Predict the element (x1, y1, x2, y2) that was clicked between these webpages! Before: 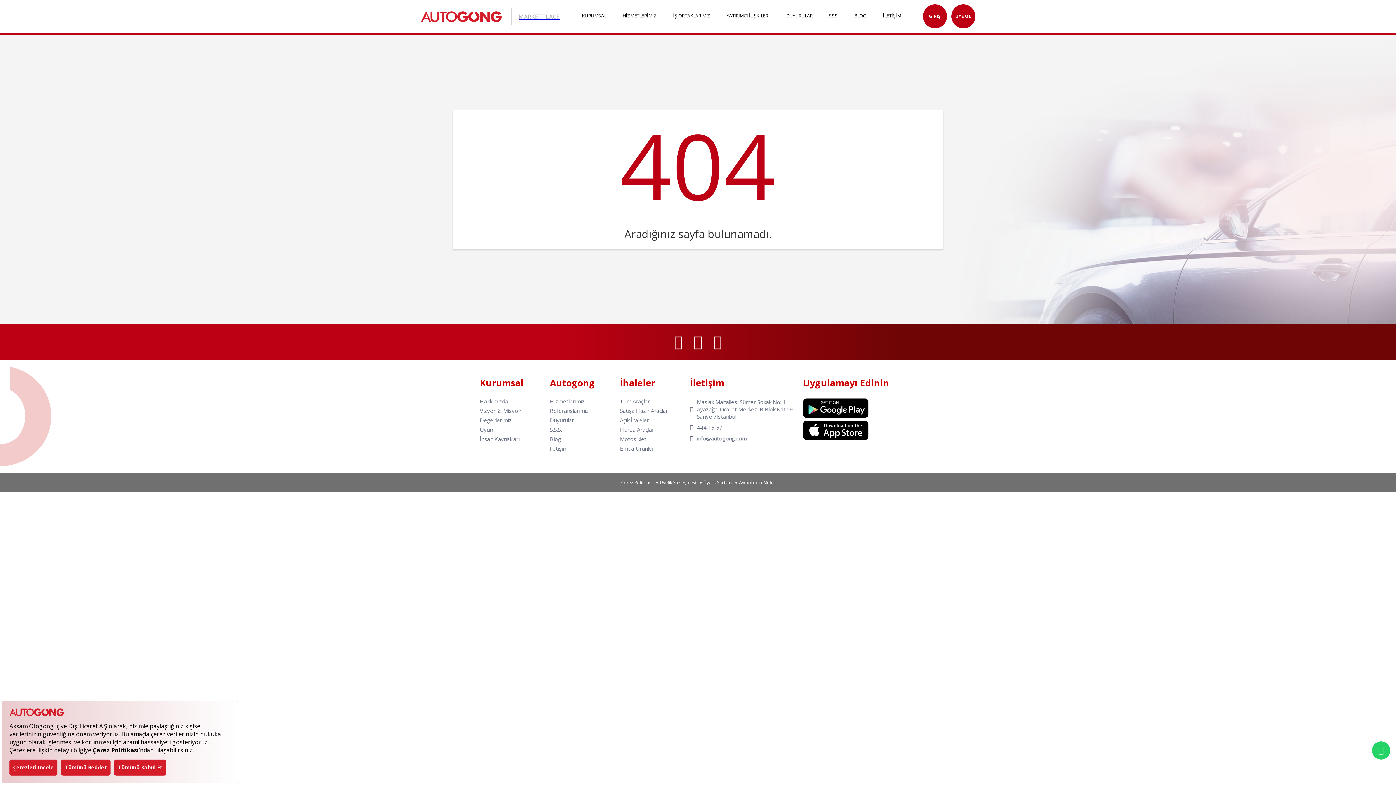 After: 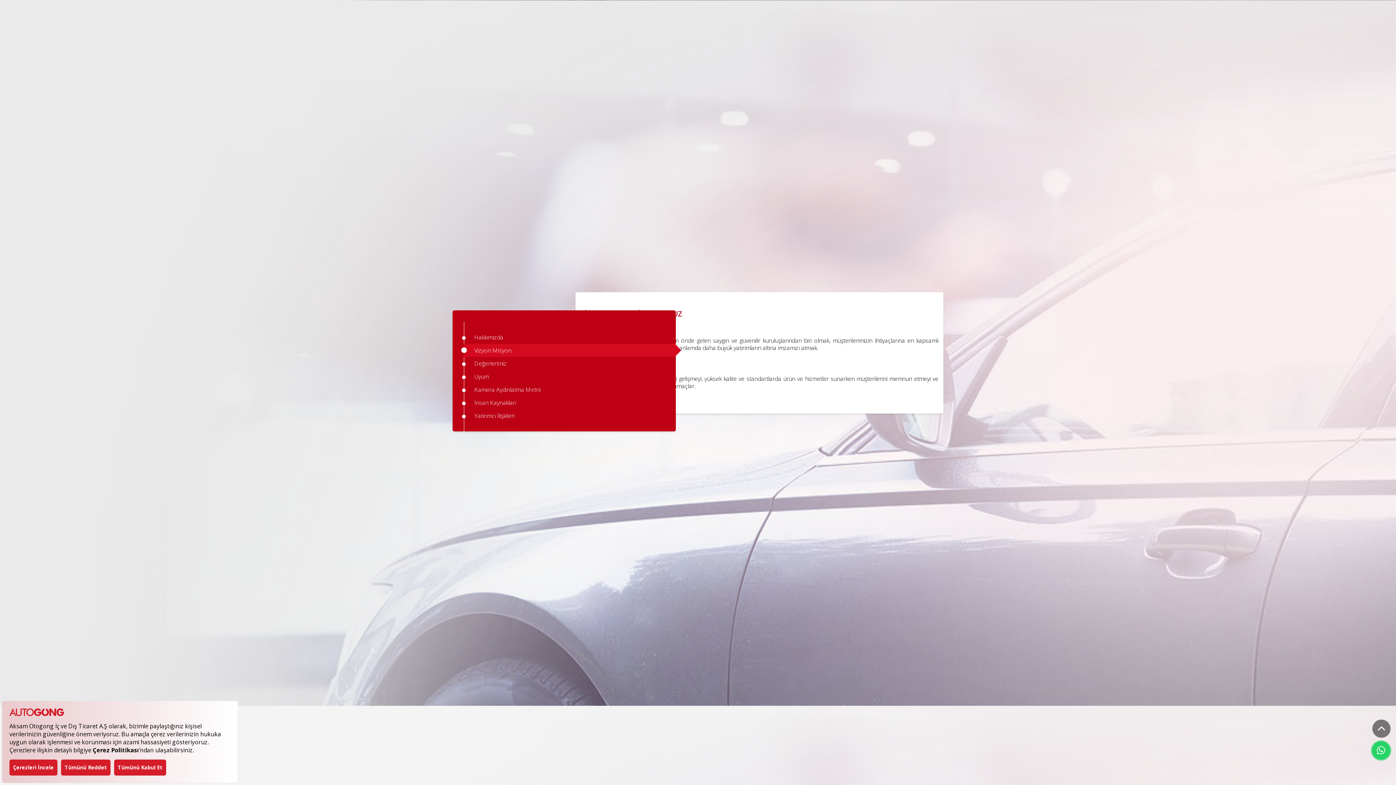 Action: bbox: (480, 408, 521, 413) label: Vizyon & Misyon